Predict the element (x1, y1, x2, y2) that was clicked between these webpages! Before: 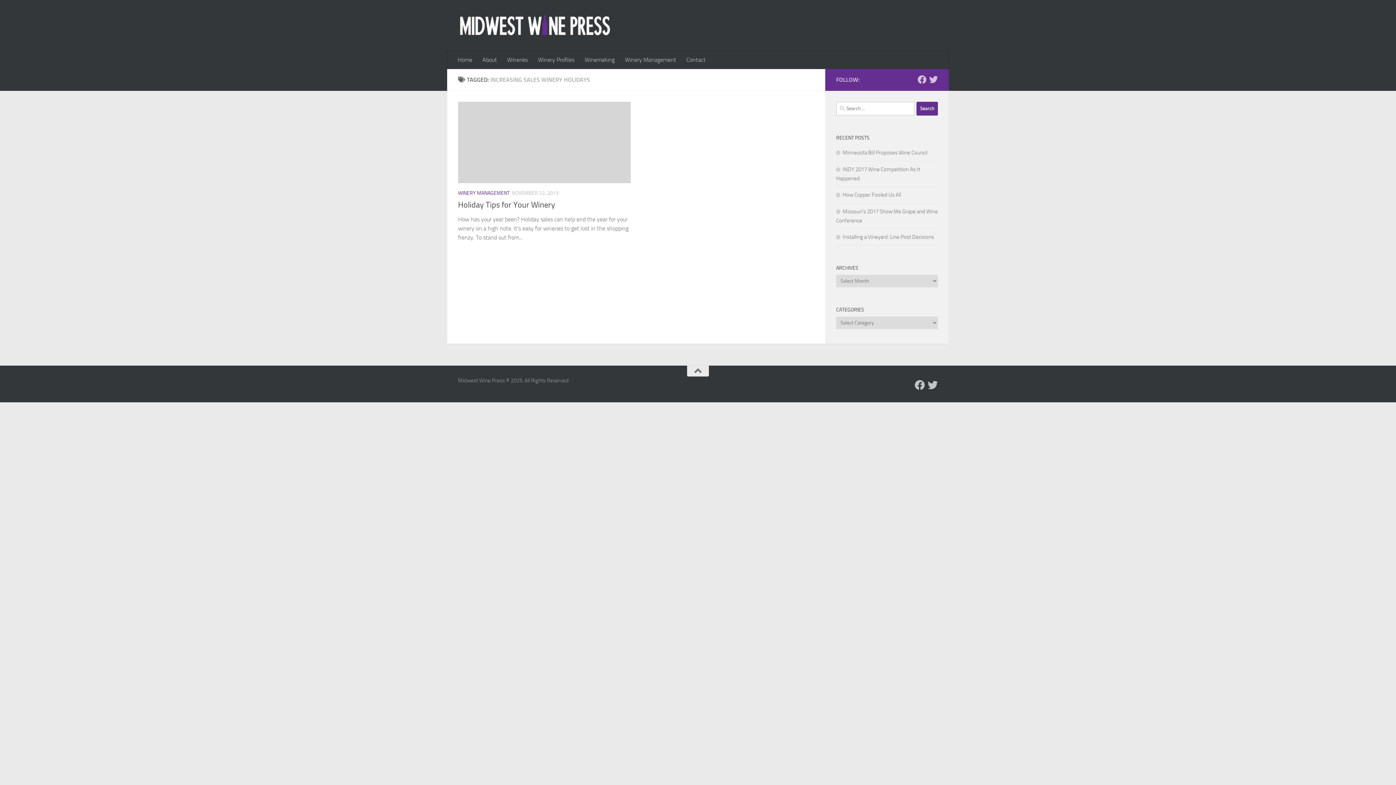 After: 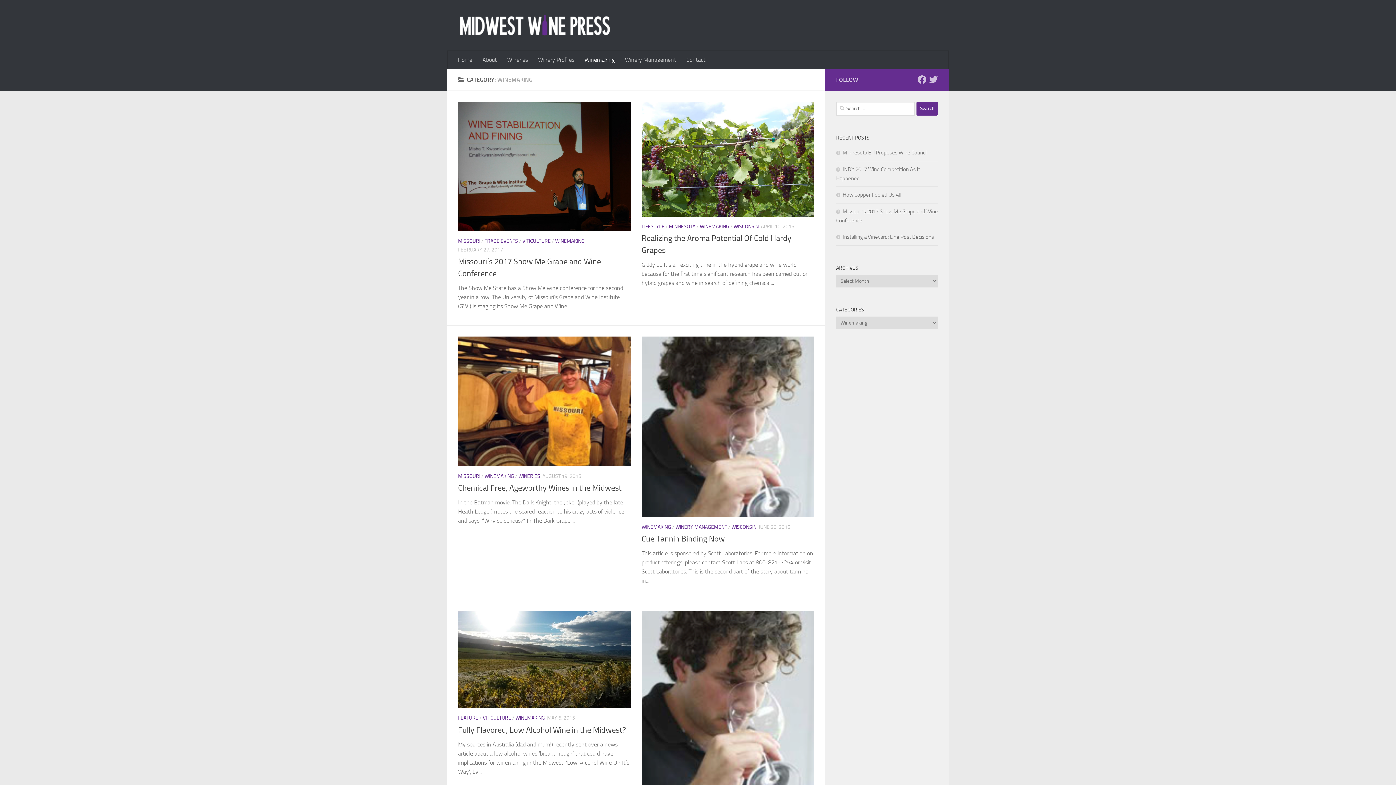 Action: bbox: (579, 50, 620, 69) label: Winemaking